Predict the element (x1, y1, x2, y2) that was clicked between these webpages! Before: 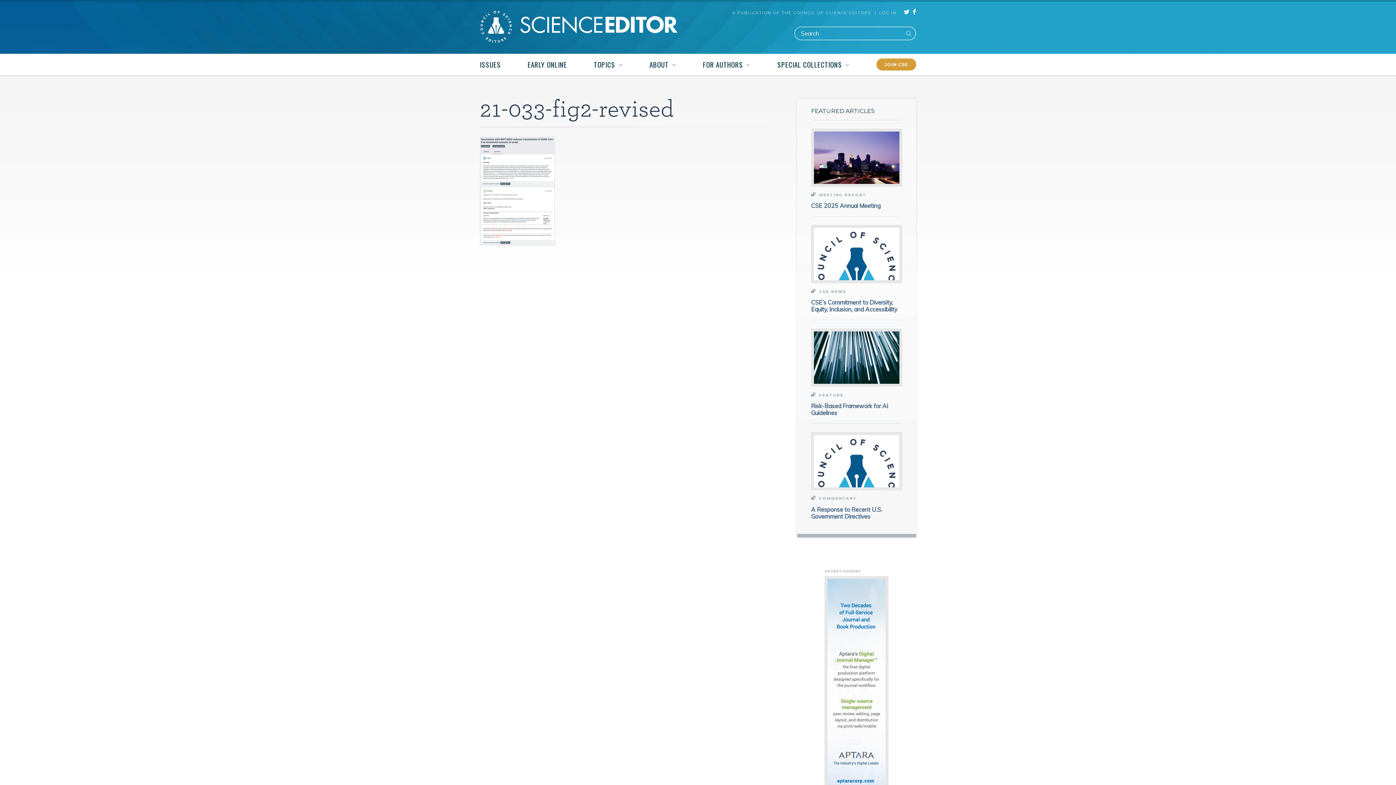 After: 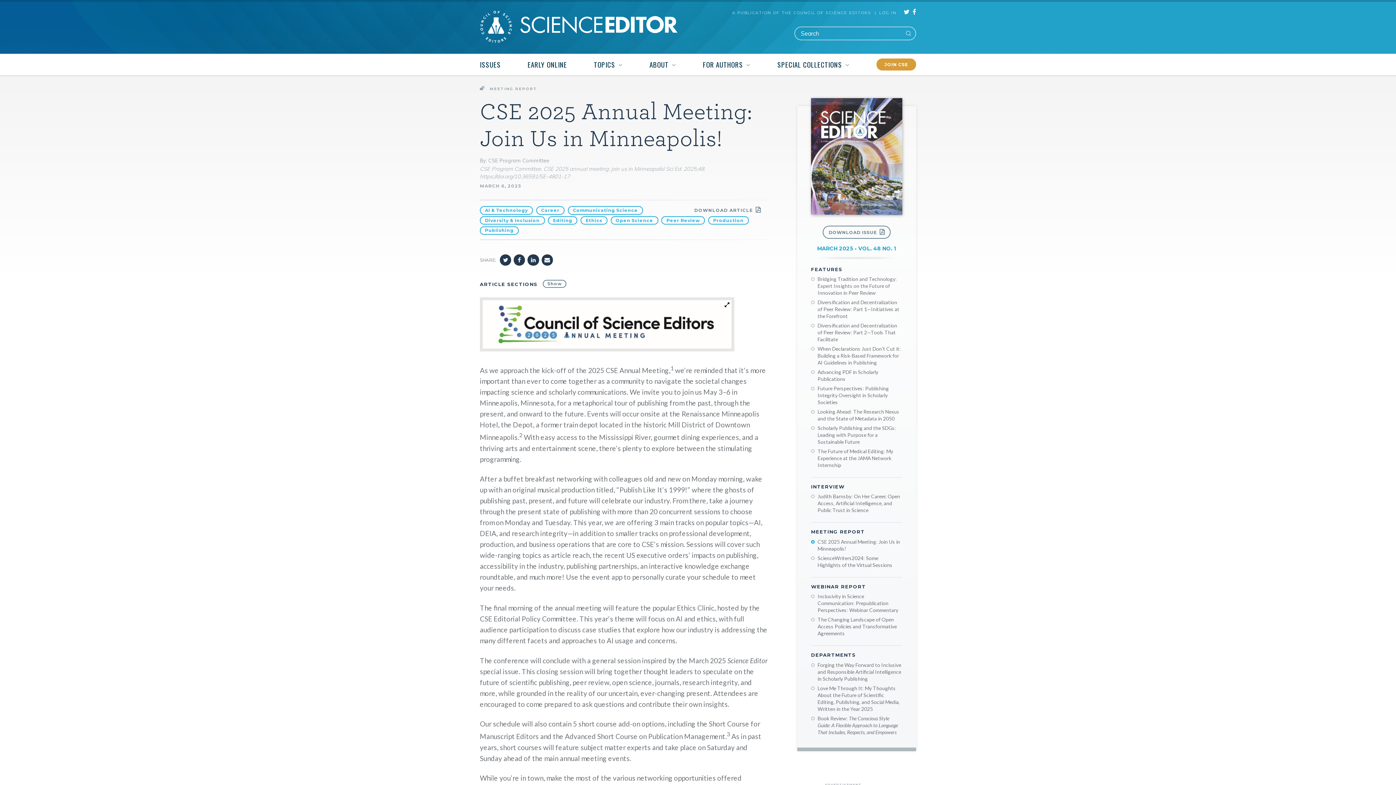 Action: bbox: (811, 128, 902, 186)